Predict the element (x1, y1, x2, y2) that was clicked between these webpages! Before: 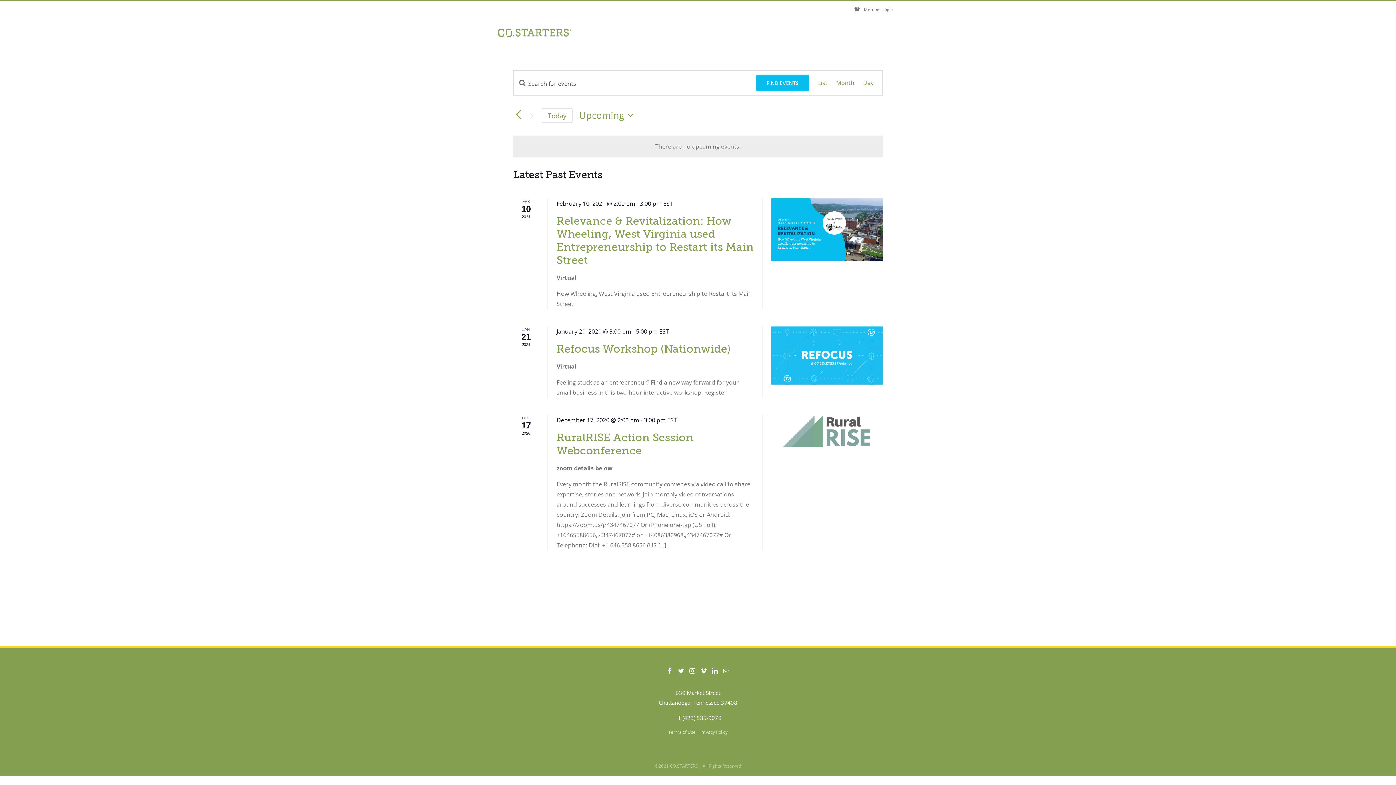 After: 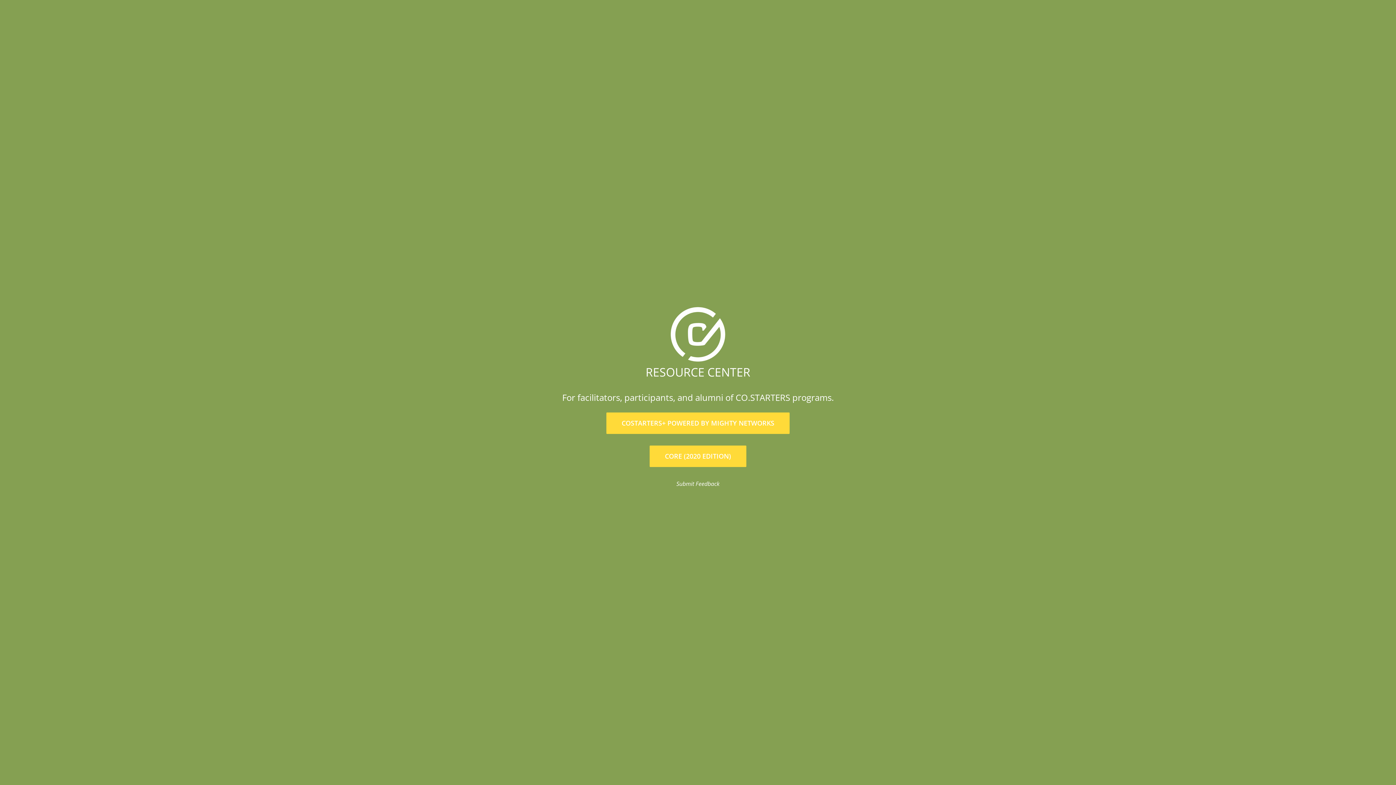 Action: bbox: (498, 28, 571, 38)